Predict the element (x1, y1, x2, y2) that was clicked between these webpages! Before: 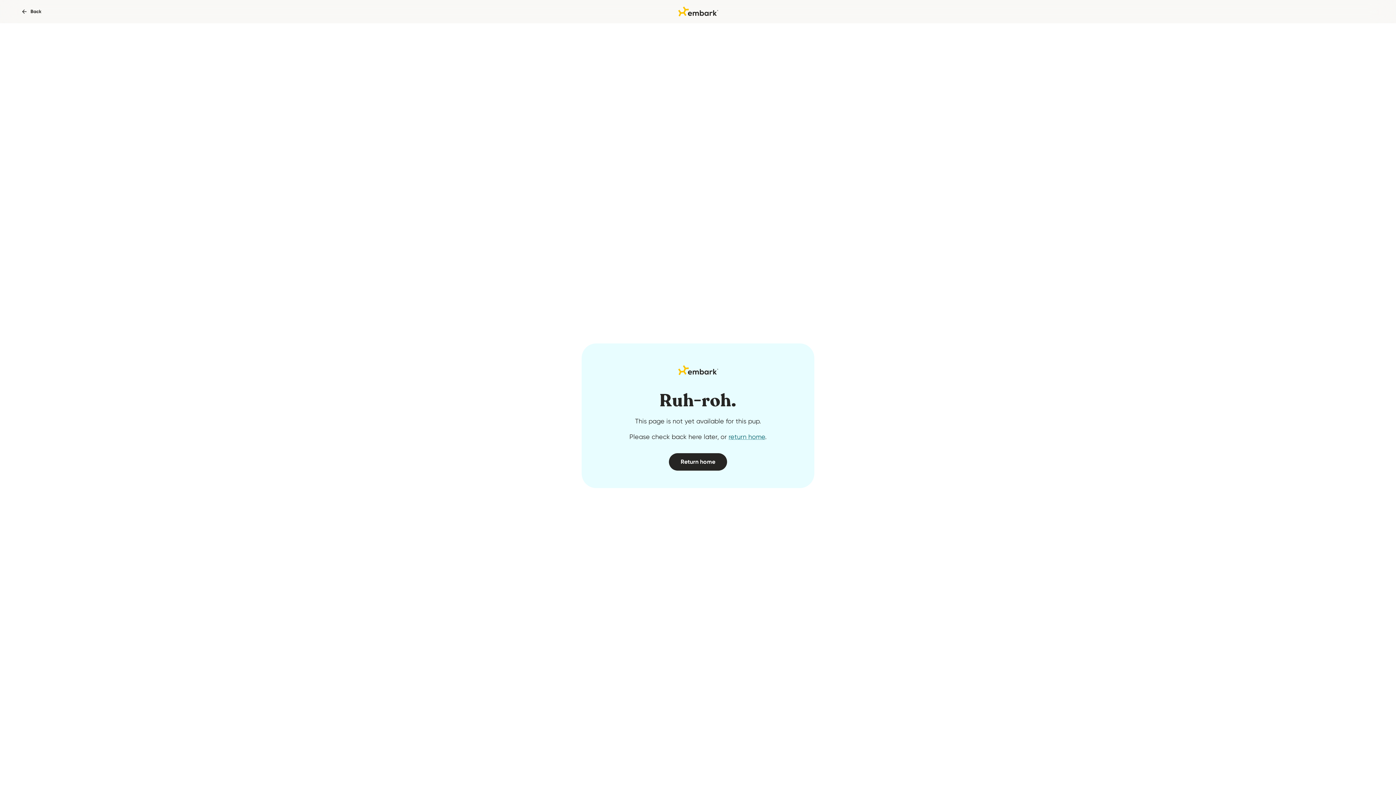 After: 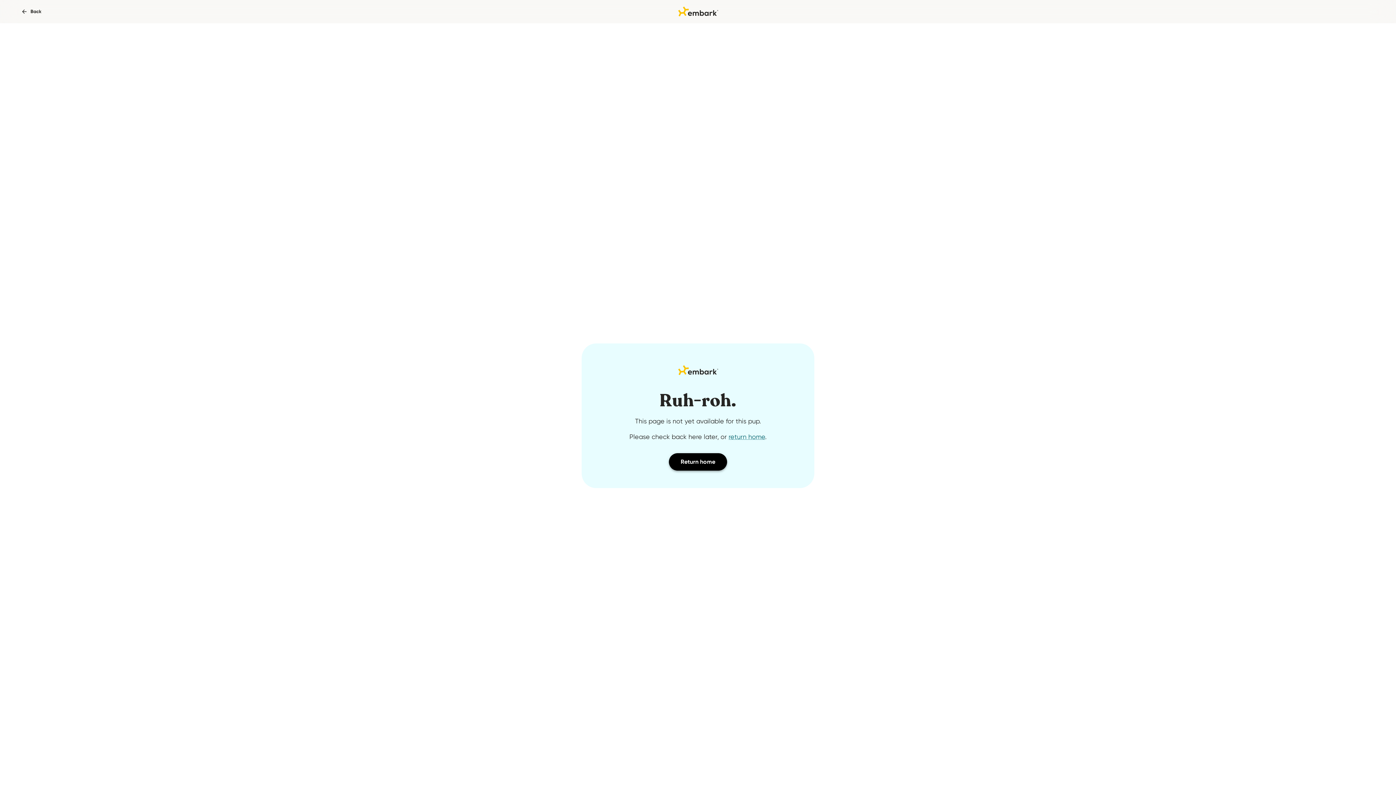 Action: bbox: (669, 453, 727, 470) label: Return home